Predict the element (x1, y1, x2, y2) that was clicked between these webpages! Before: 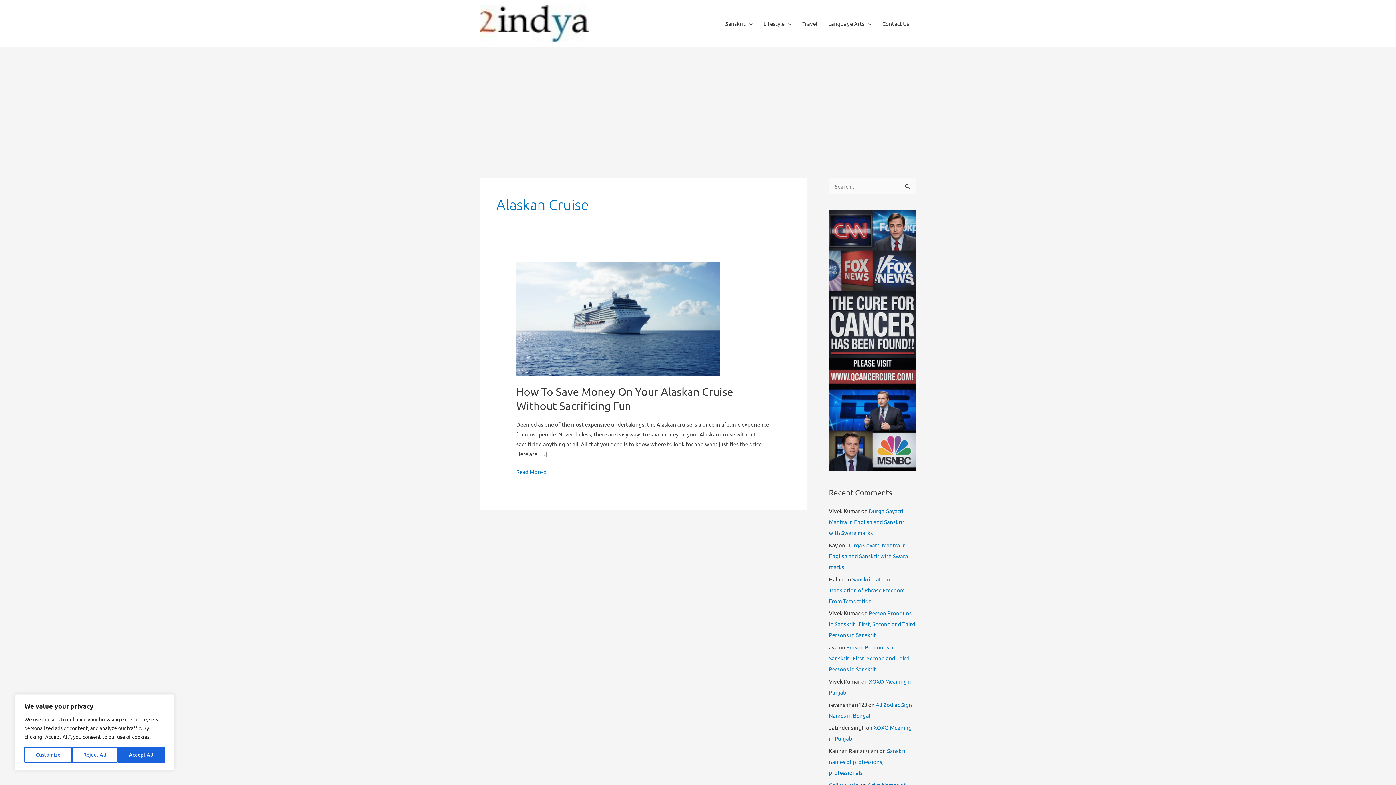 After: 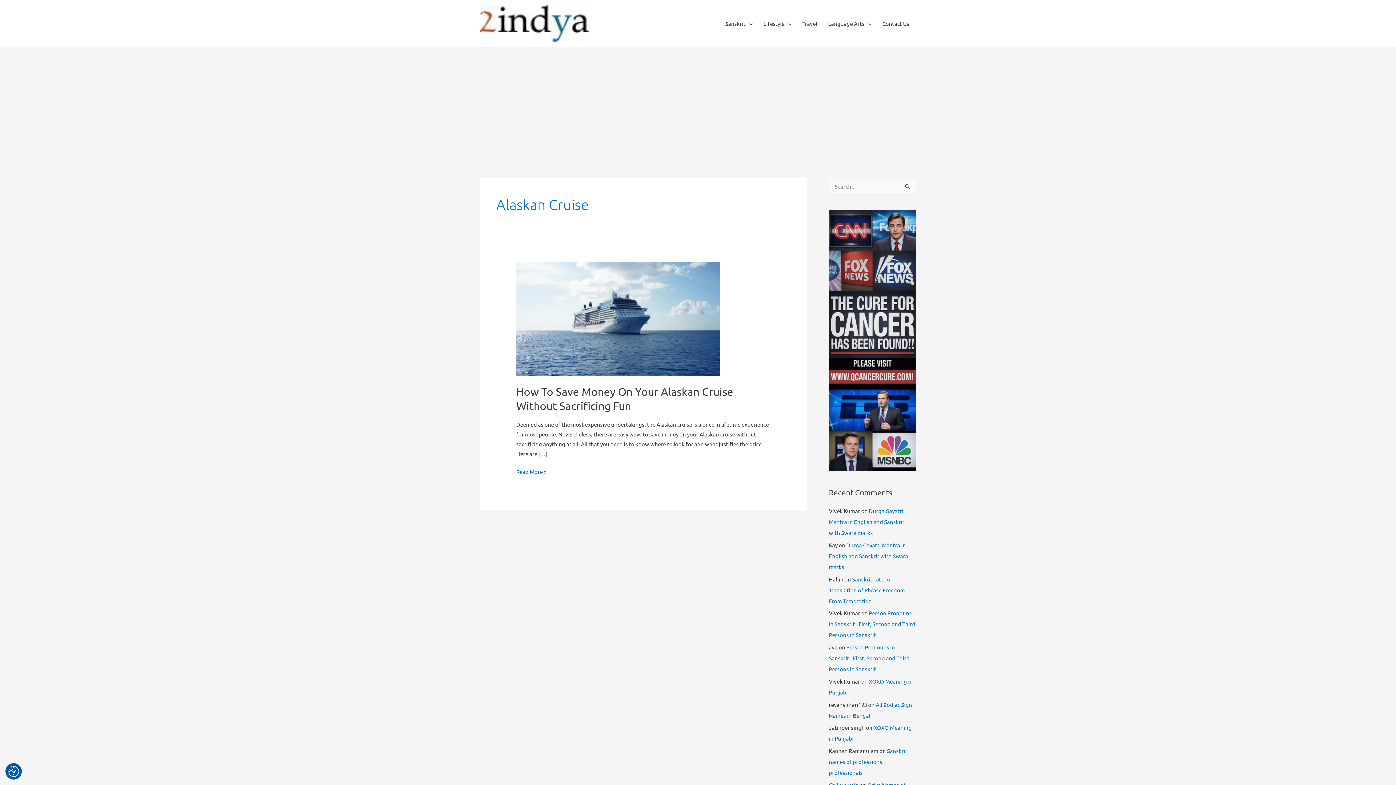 Action: bbox: (117, 747, 164, 763) label: Accept All